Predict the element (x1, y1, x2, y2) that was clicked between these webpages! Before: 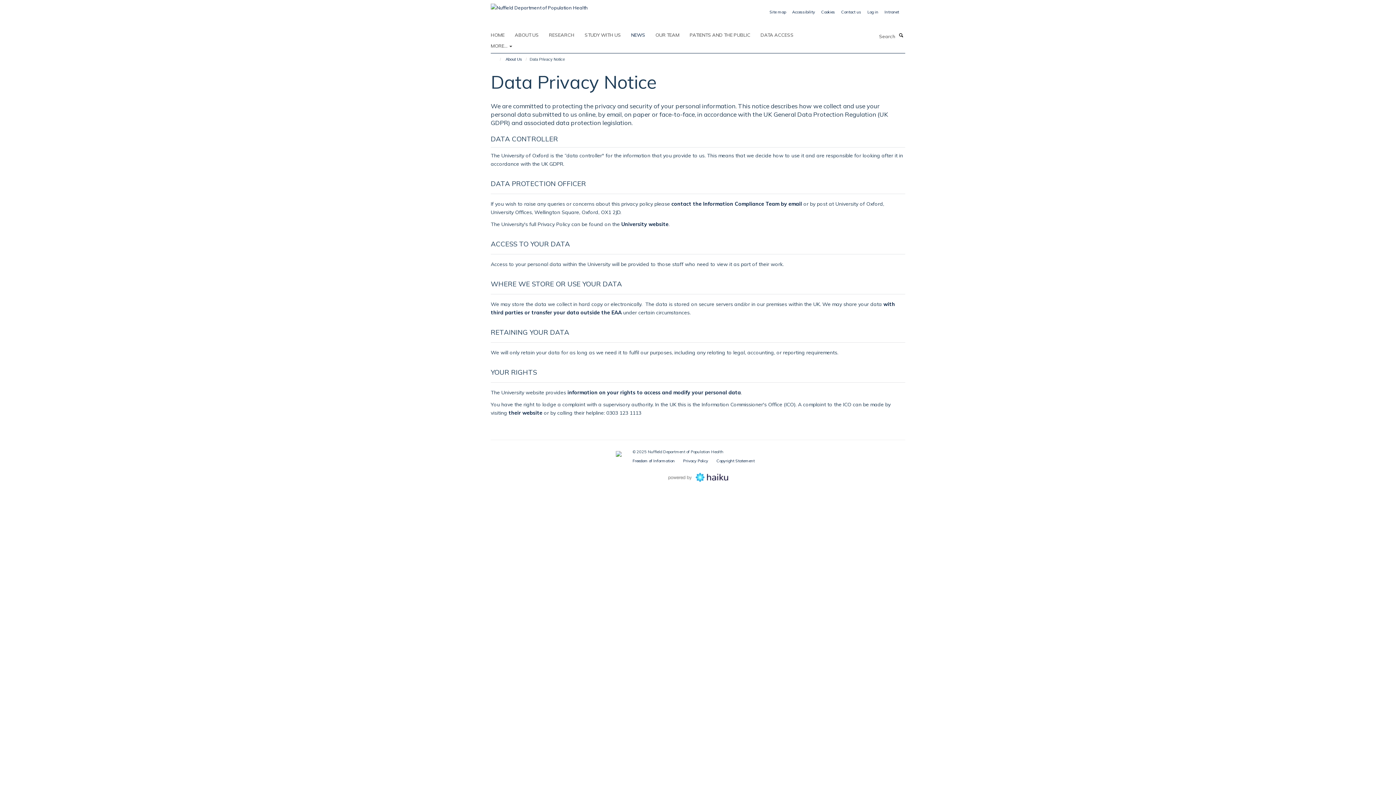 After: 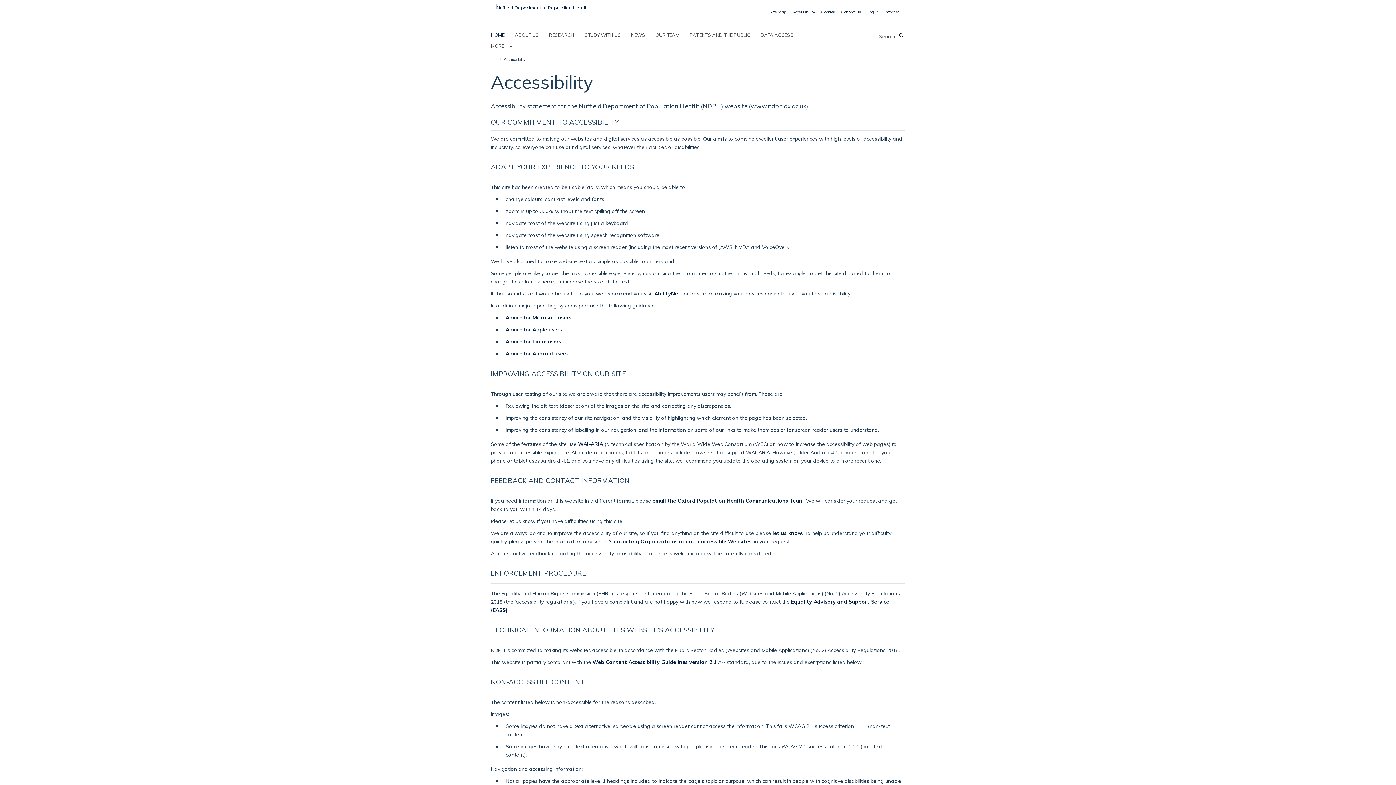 Action: bbox: (792, 9, 815, 14) label: Accessibility